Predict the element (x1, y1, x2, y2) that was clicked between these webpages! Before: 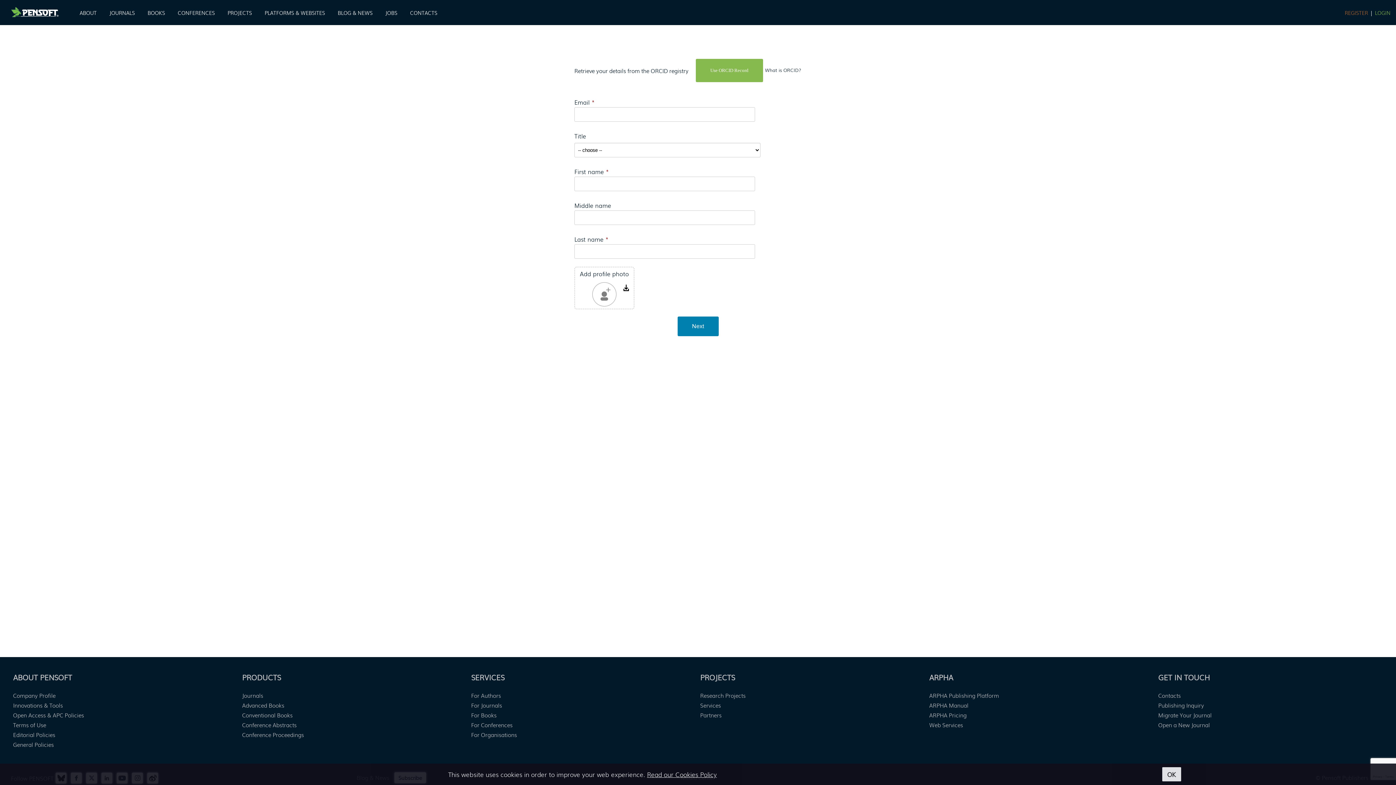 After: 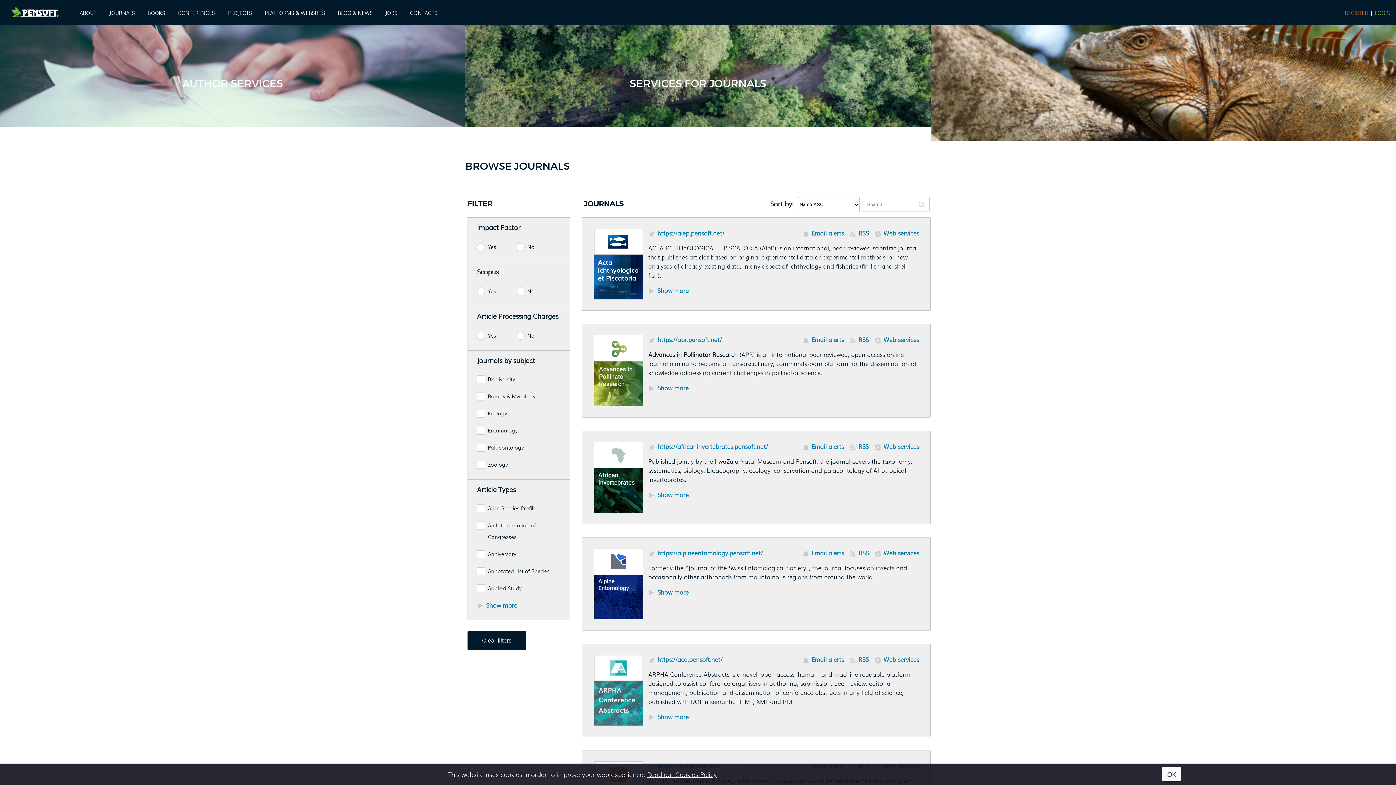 Action: bbox: (242, 691, 263, 699) label: Journals